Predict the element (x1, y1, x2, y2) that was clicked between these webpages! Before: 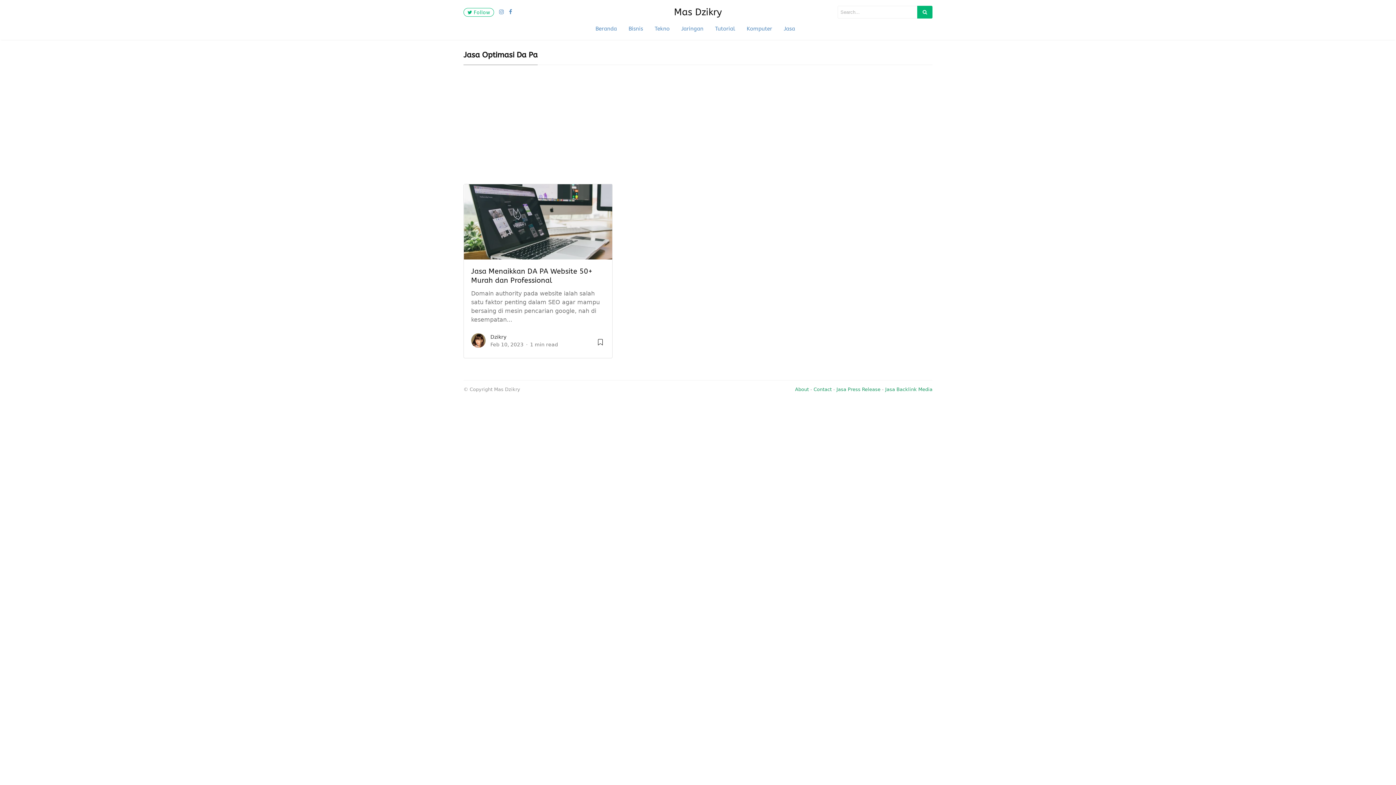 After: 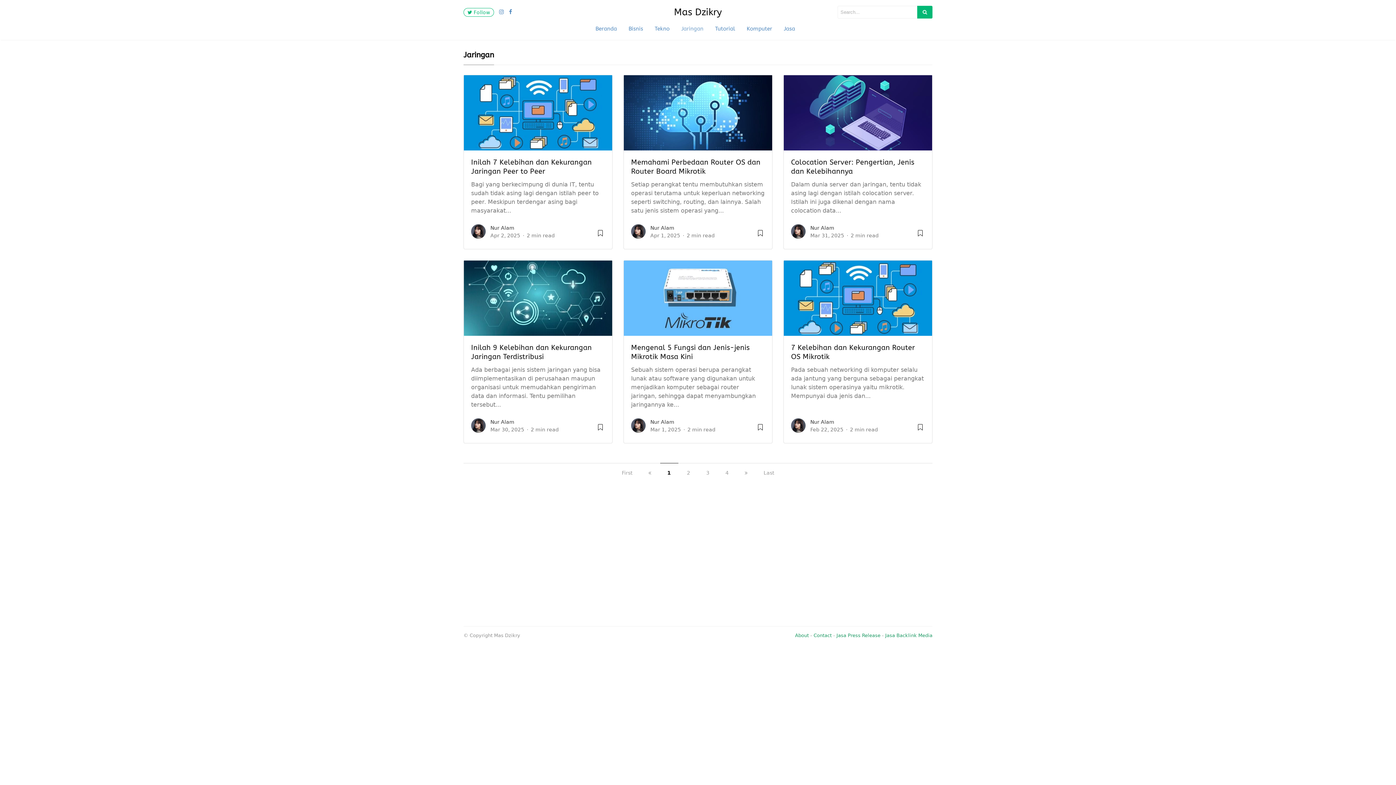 Action: label: Jaringan bbox: (675, 21, 709, 35)